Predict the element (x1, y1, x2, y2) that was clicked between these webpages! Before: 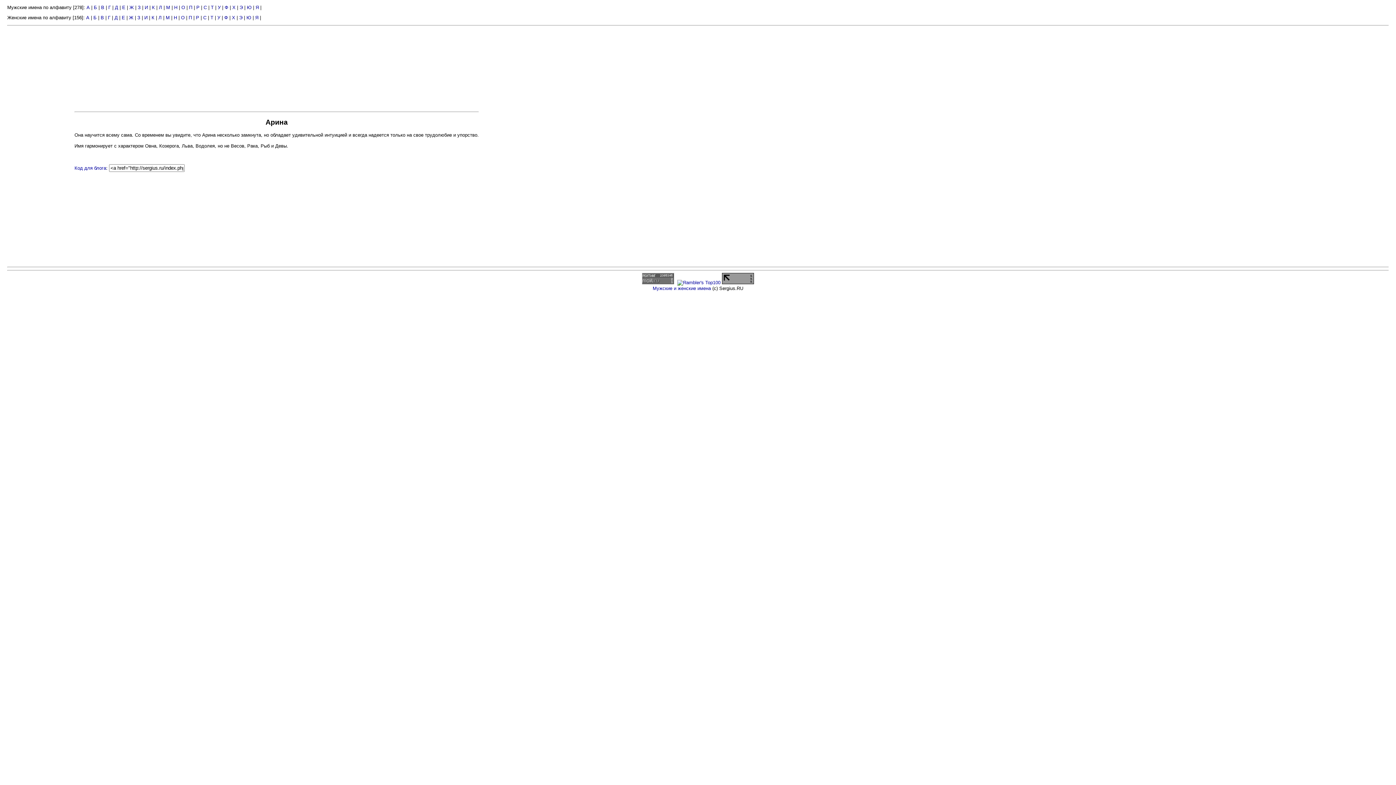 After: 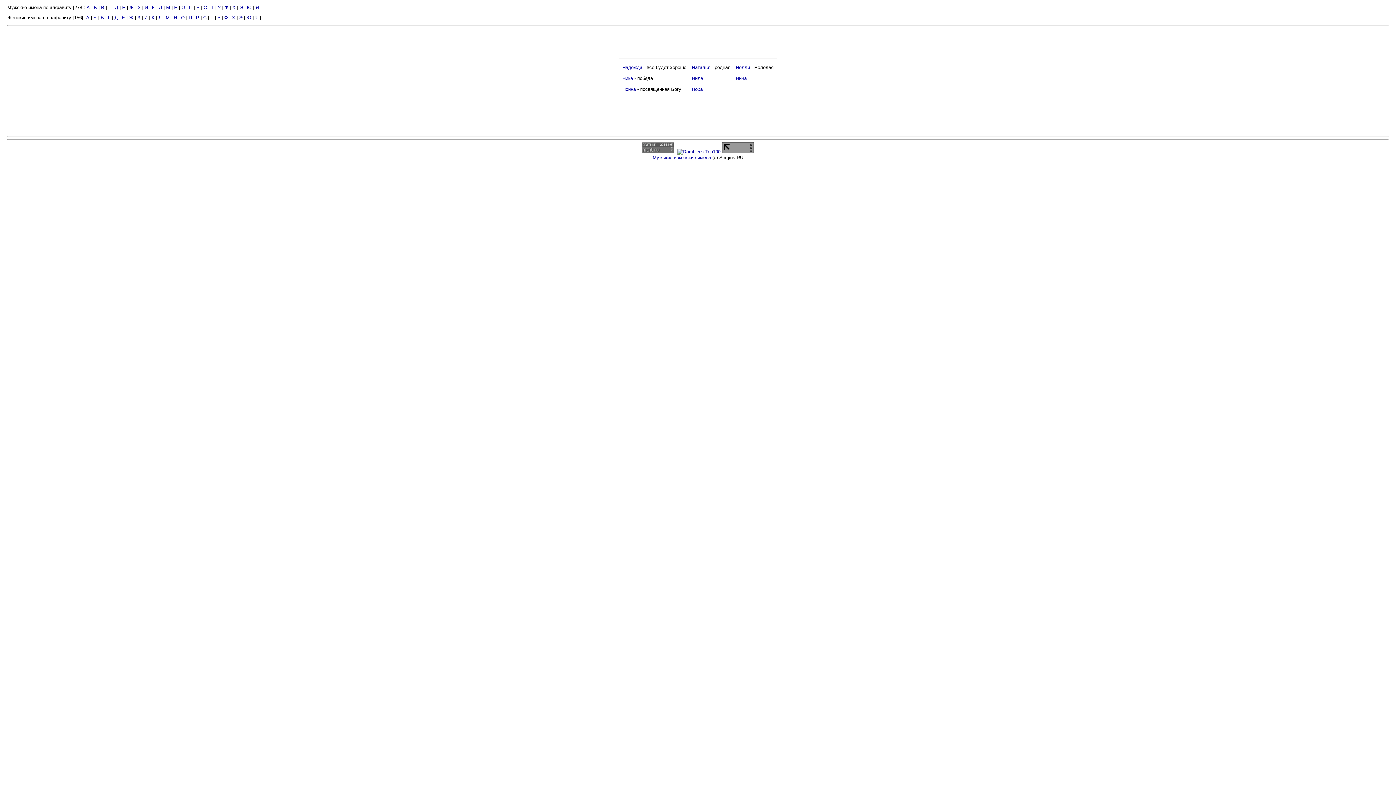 Action: bbox: (173, 14, 177, 20) label: Н